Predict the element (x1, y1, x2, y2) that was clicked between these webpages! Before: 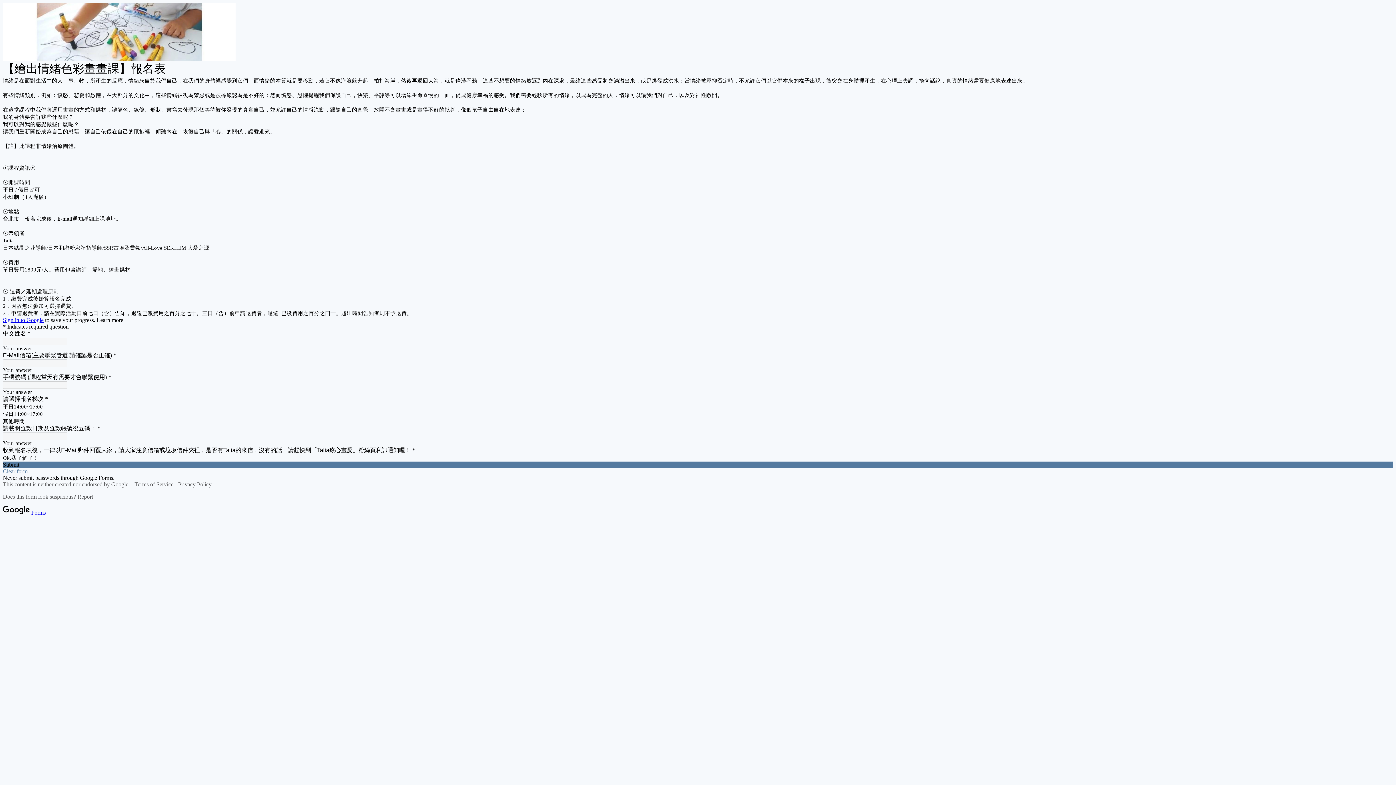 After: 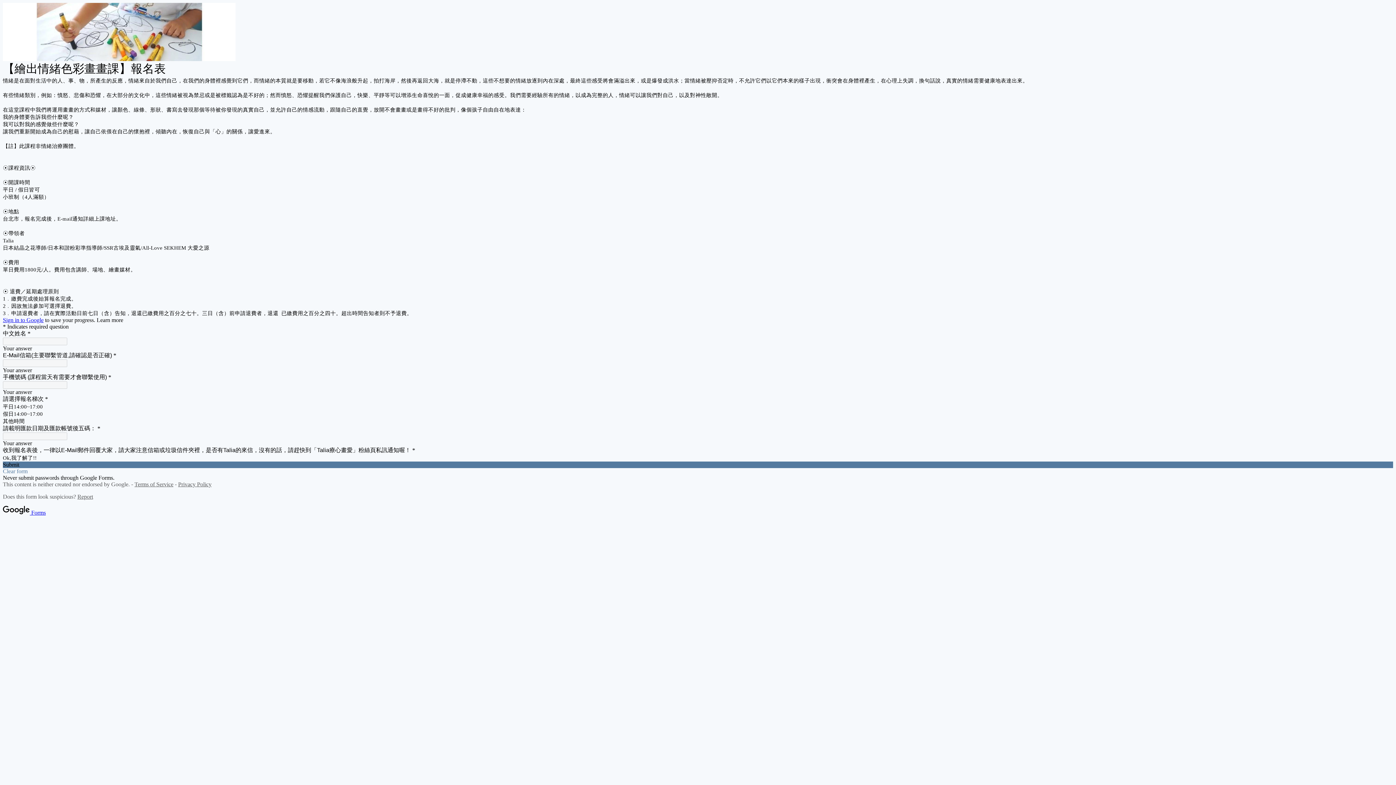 Action: bbox: (2, 316, 43, 323) label: Sign in to Google